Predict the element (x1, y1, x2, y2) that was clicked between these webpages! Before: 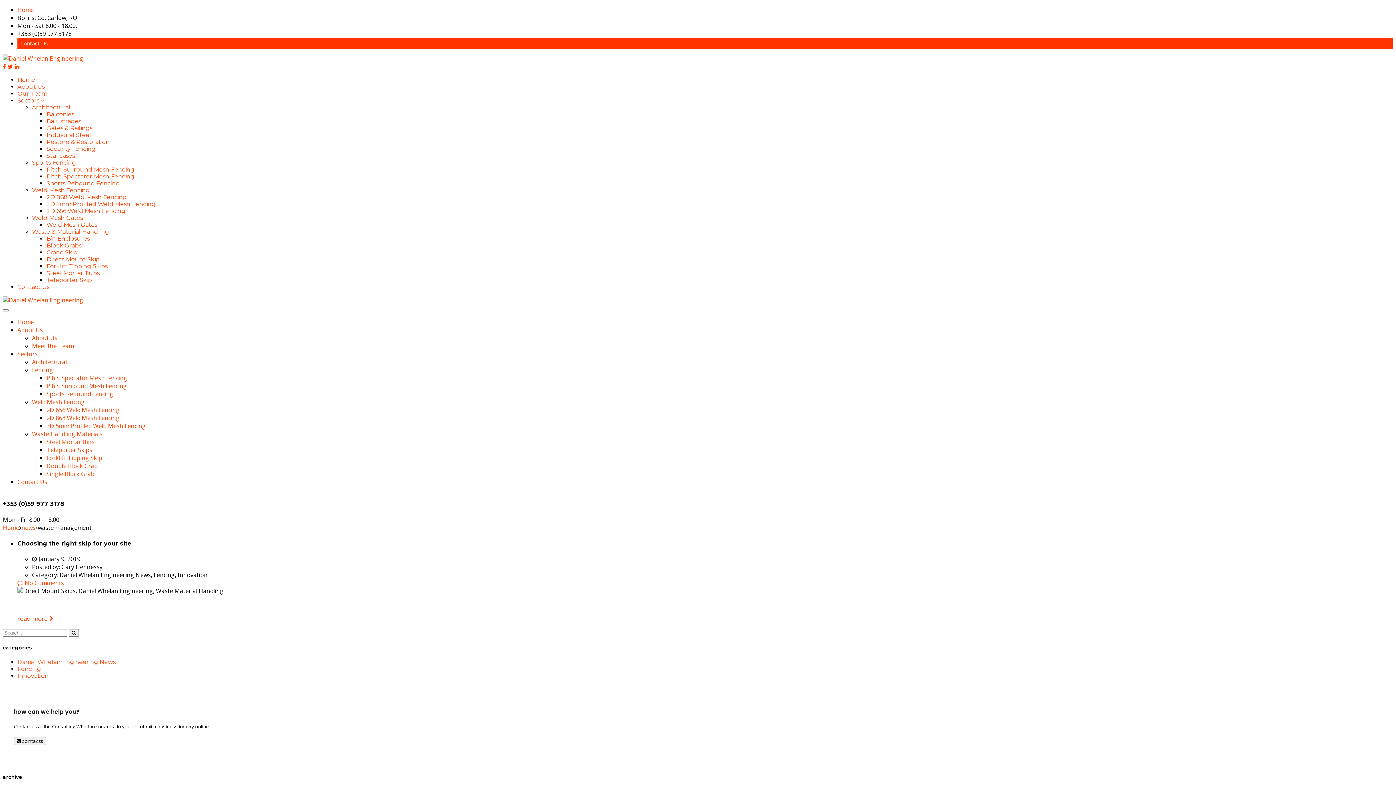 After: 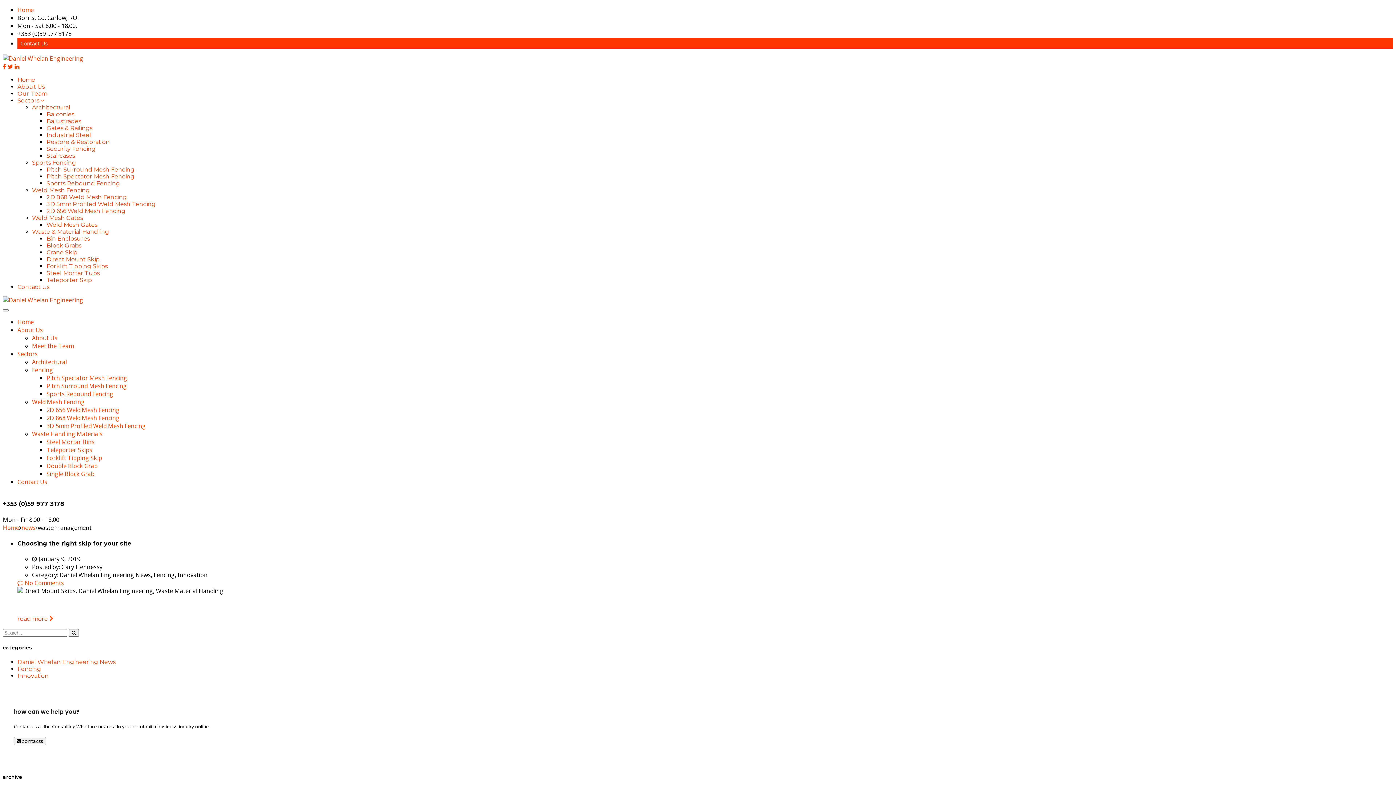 Action: label: Sports Fencing bbox: (32, 159, 76, 166)